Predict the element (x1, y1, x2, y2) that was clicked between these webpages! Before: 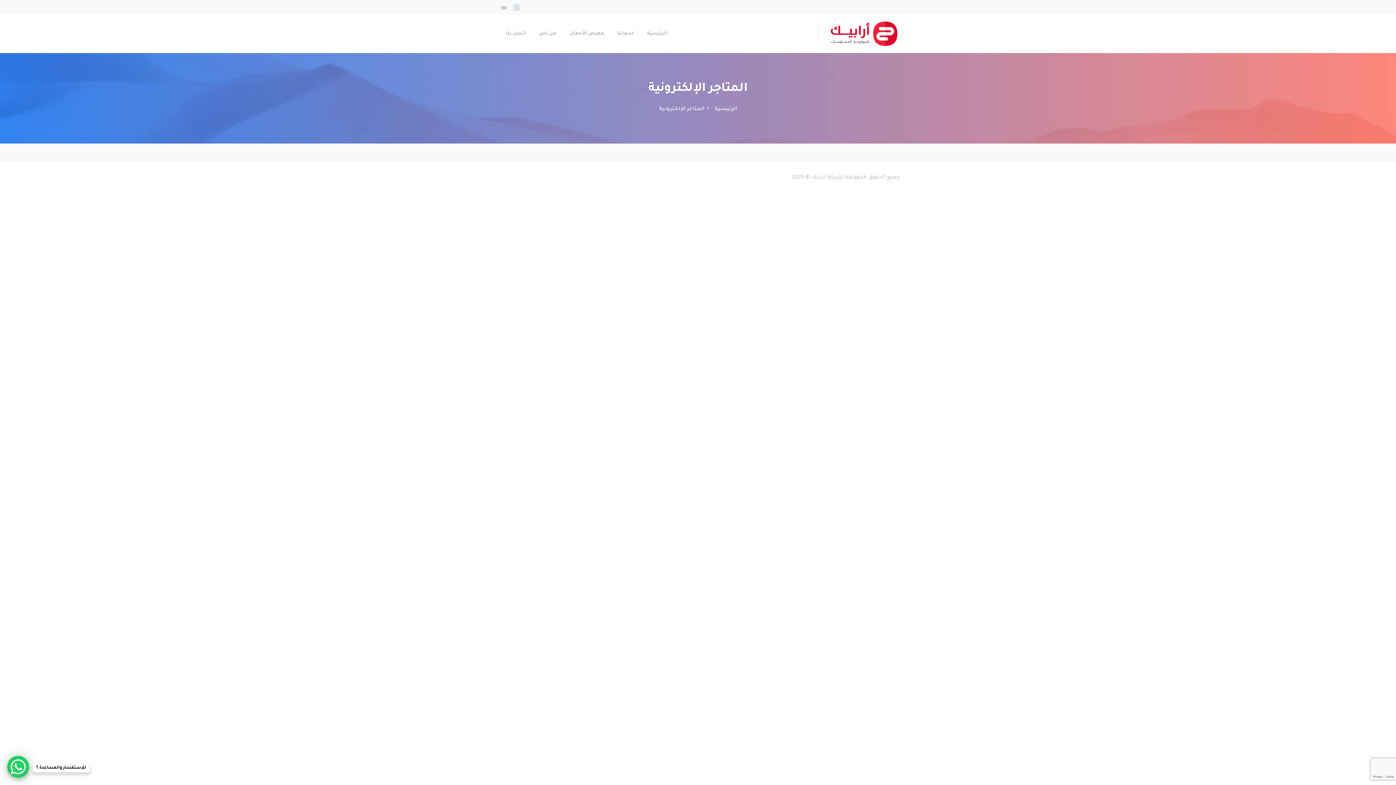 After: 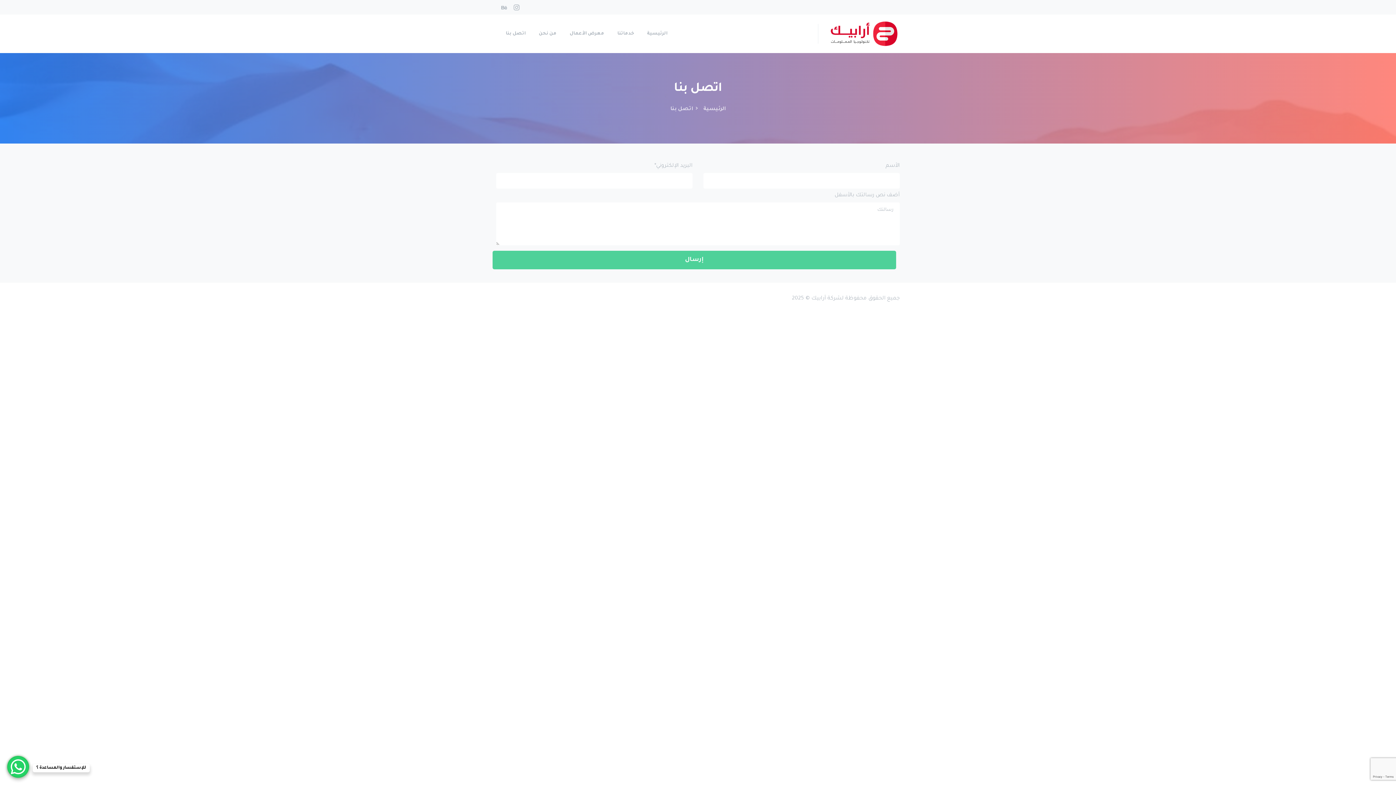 Action: bbox: (502, 25, 528, 41) label: اتصل بنا